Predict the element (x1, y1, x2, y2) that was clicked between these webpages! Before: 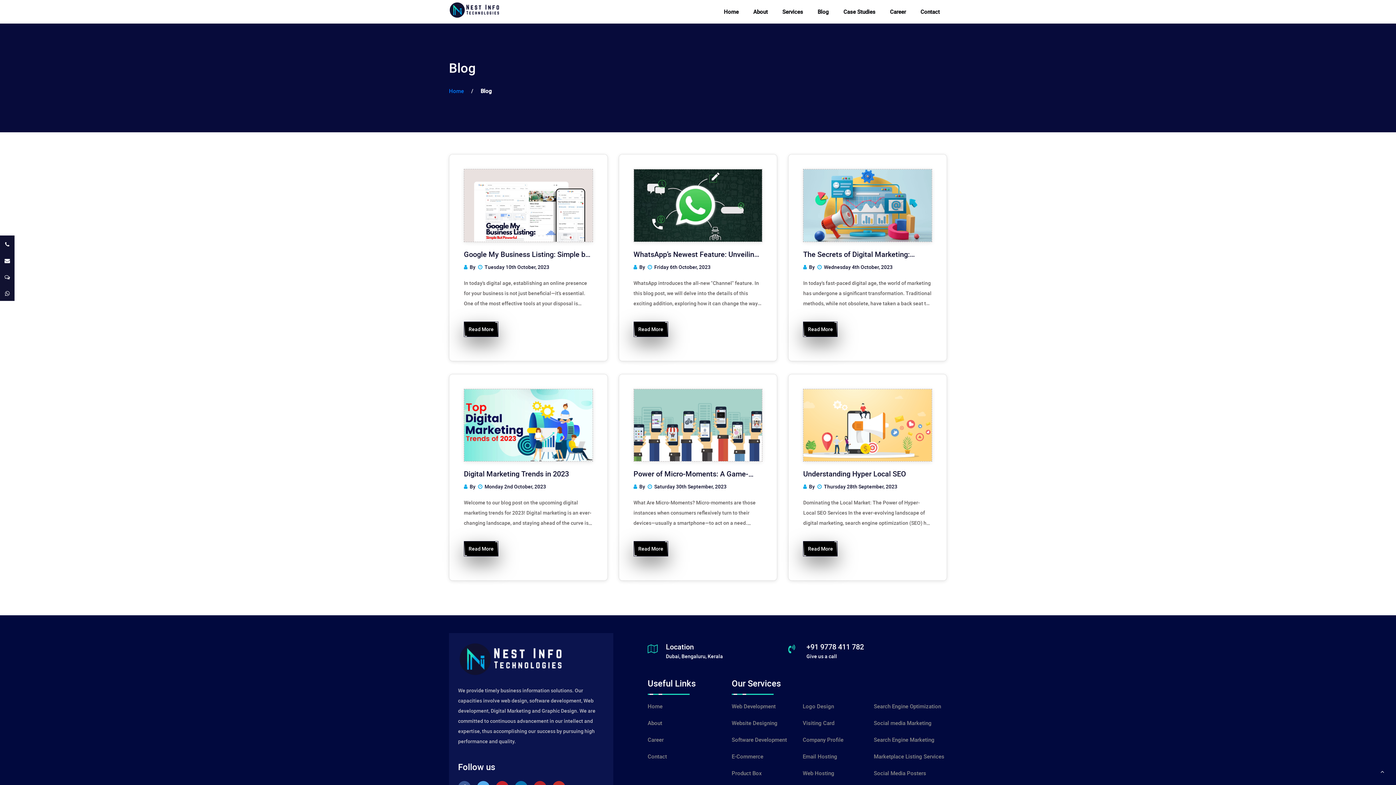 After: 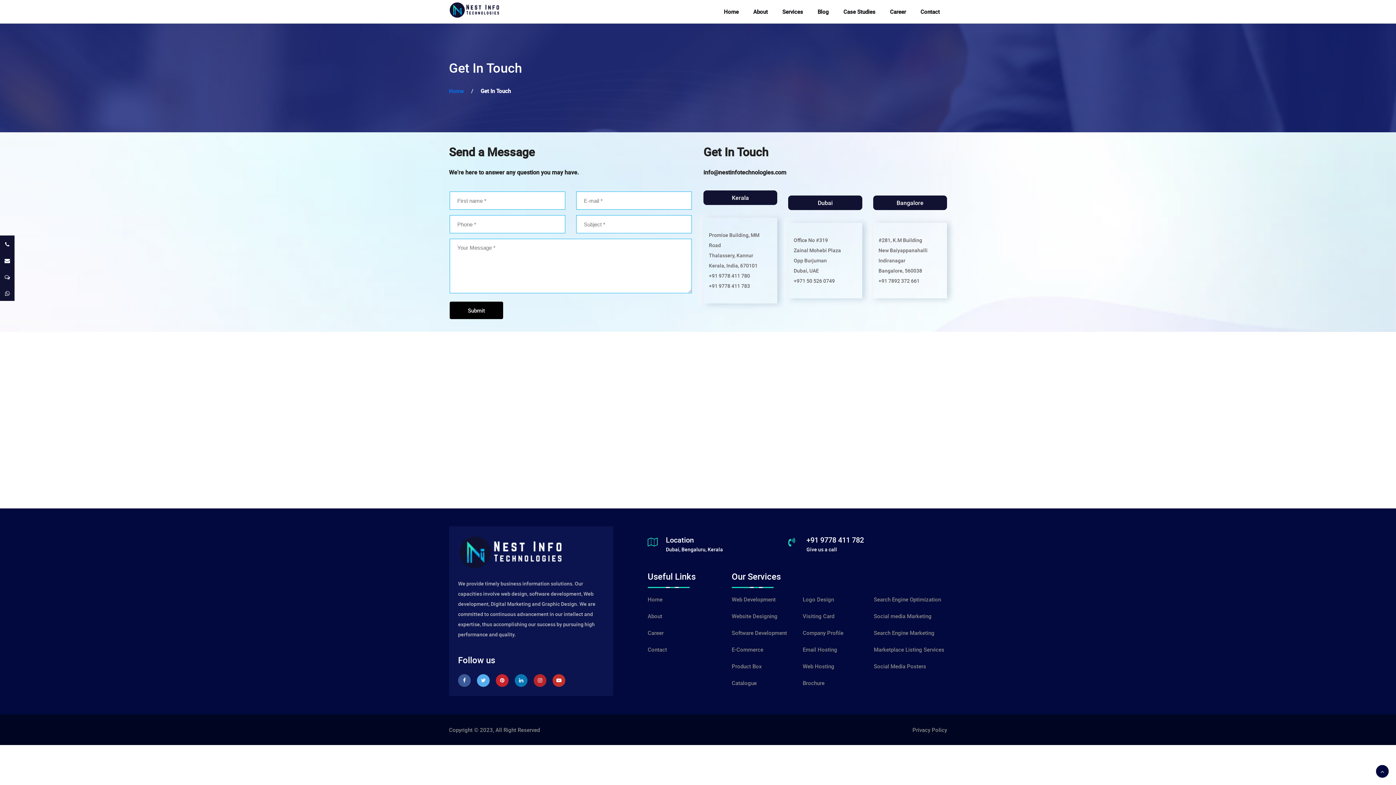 Action: bbox: (920, 0, 940, 23) label: Contact